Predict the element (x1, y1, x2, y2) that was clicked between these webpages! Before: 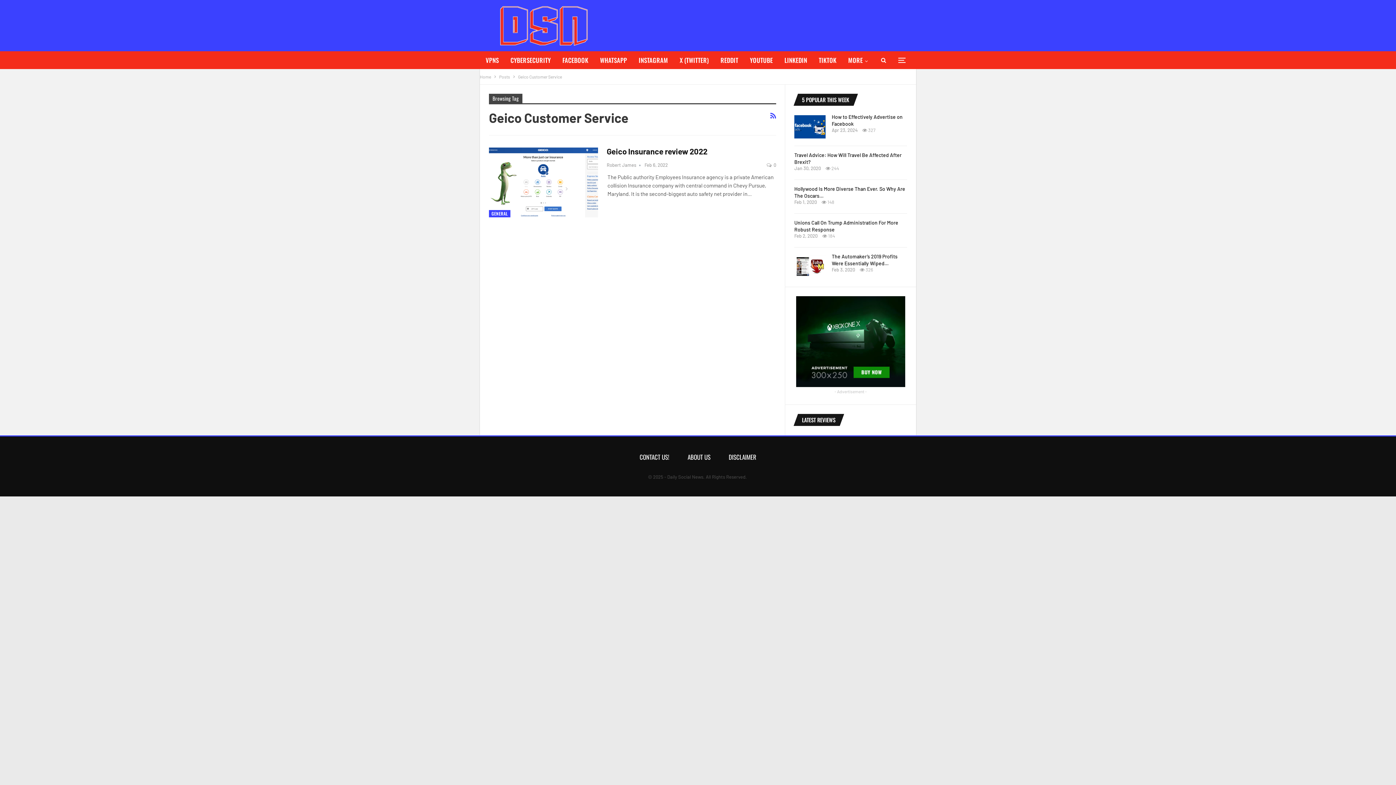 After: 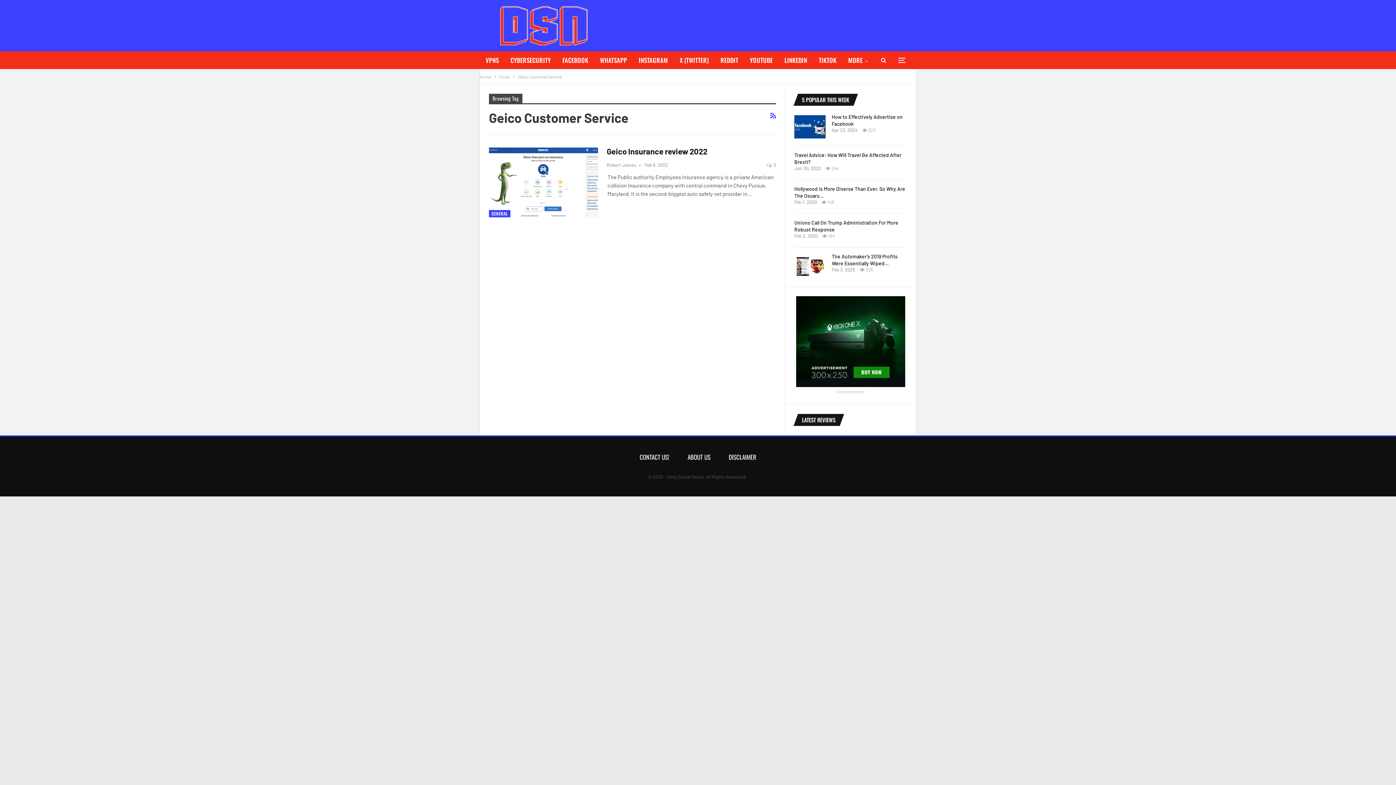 Action: bbox: (796, 338, 905, 343)